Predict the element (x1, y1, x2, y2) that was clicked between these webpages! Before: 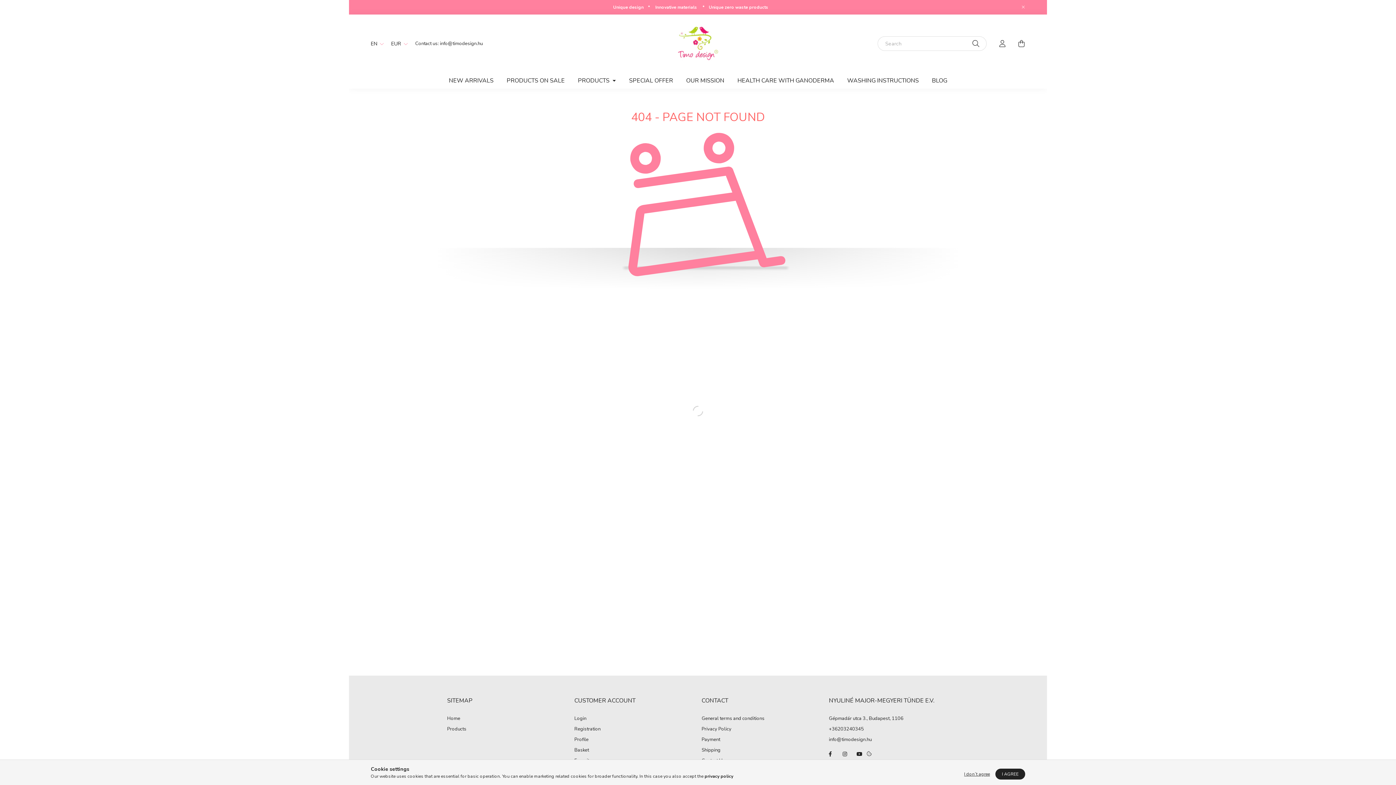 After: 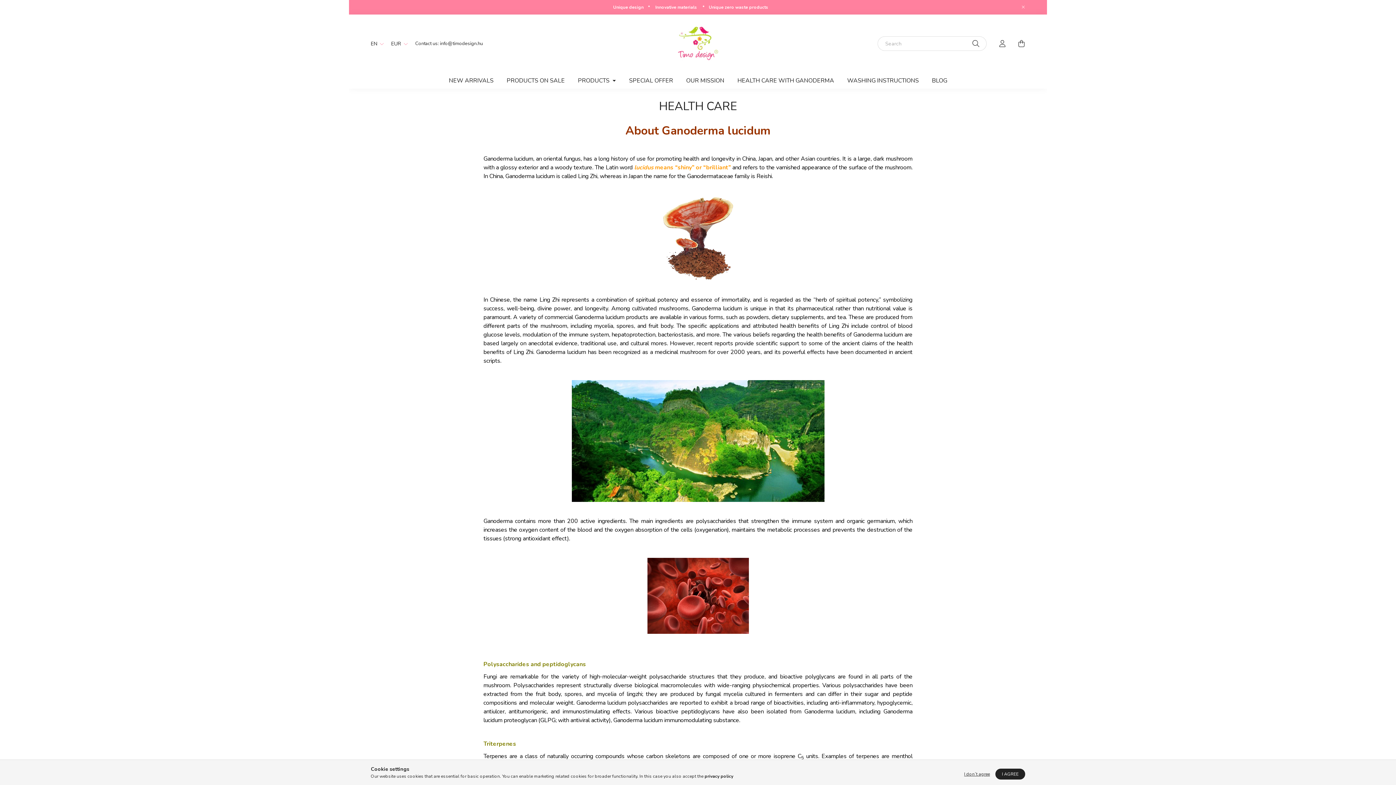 Action: bbox: (731, 72, 840, 88) label: HEALTH CARE WITH GANODERMA